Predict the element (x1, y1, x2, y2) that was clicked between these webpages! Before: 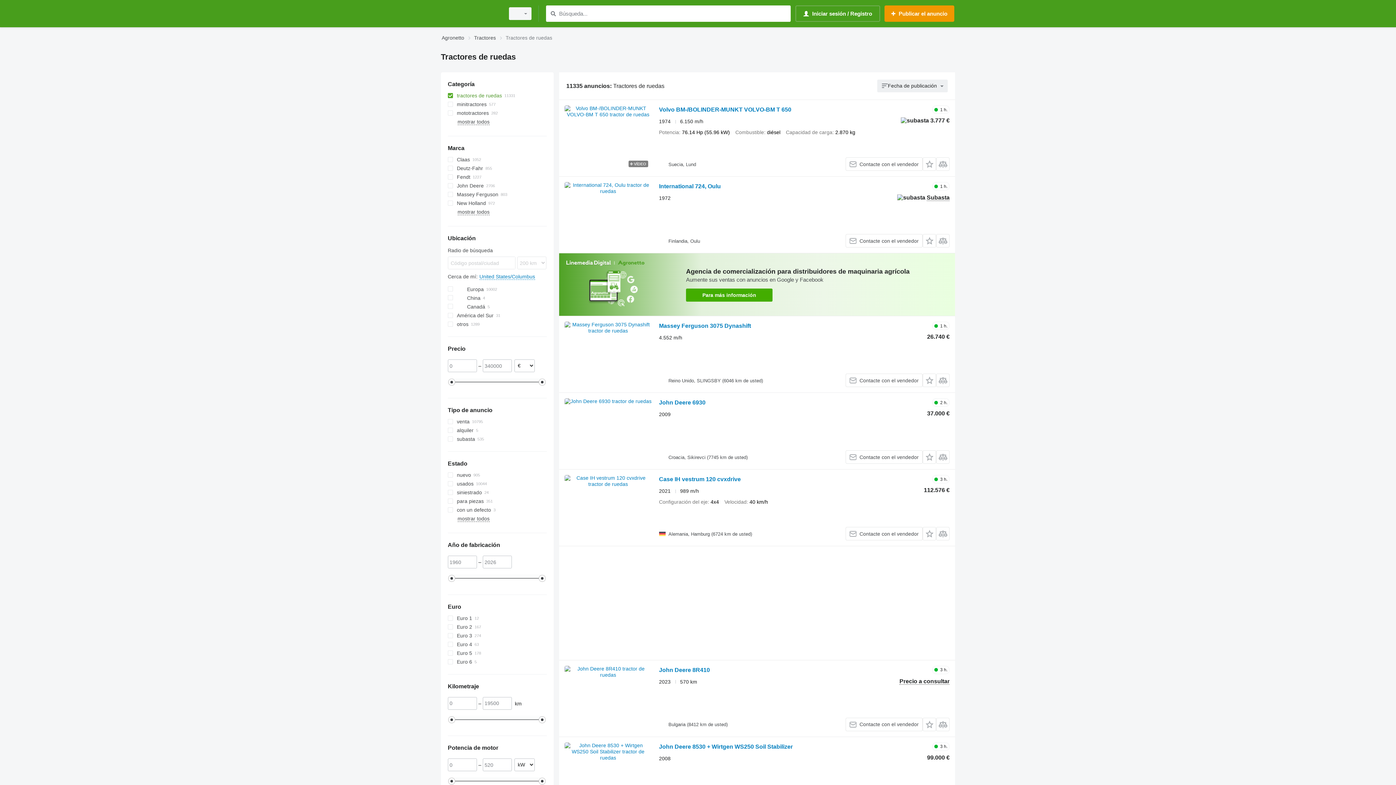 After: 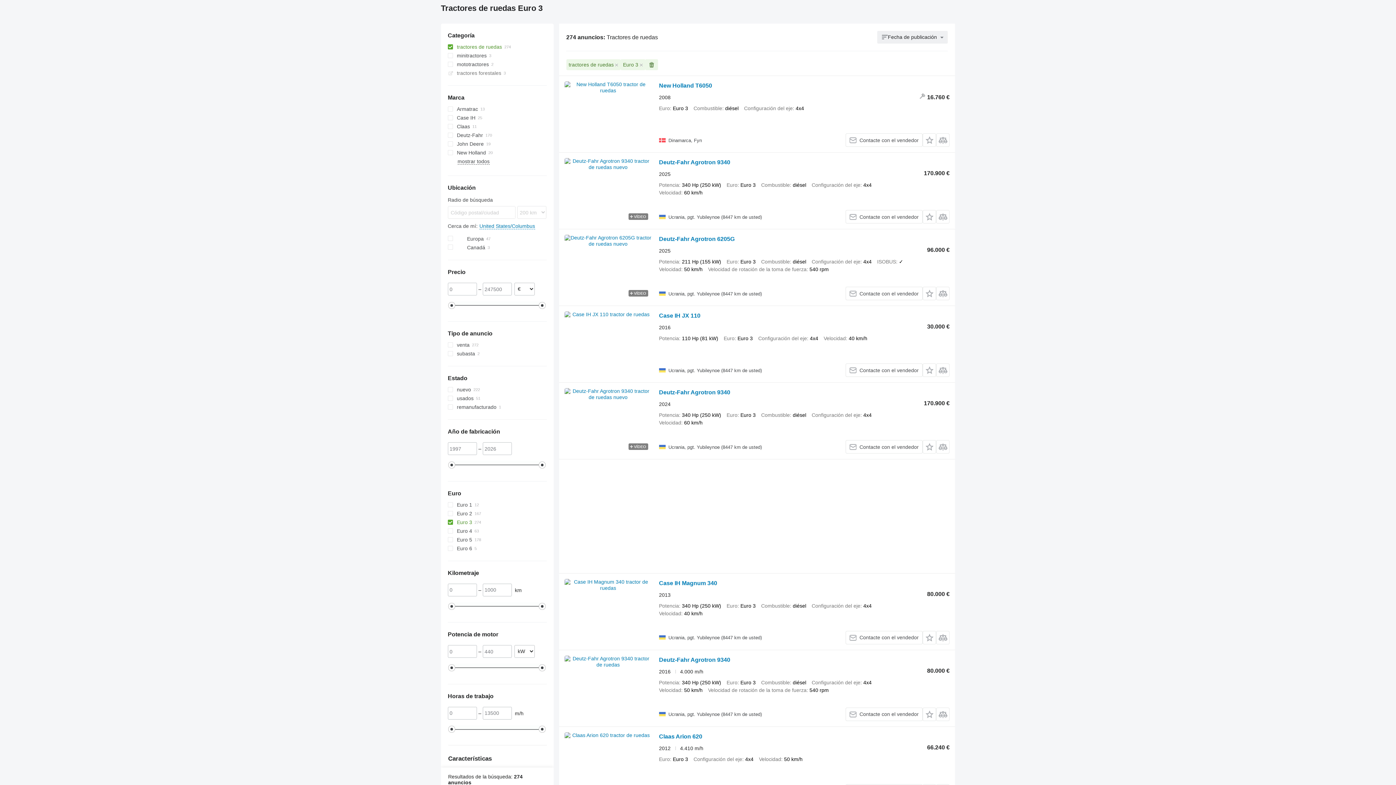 Action: label: Euro 3 bbox: (447, 631, 546, 640)